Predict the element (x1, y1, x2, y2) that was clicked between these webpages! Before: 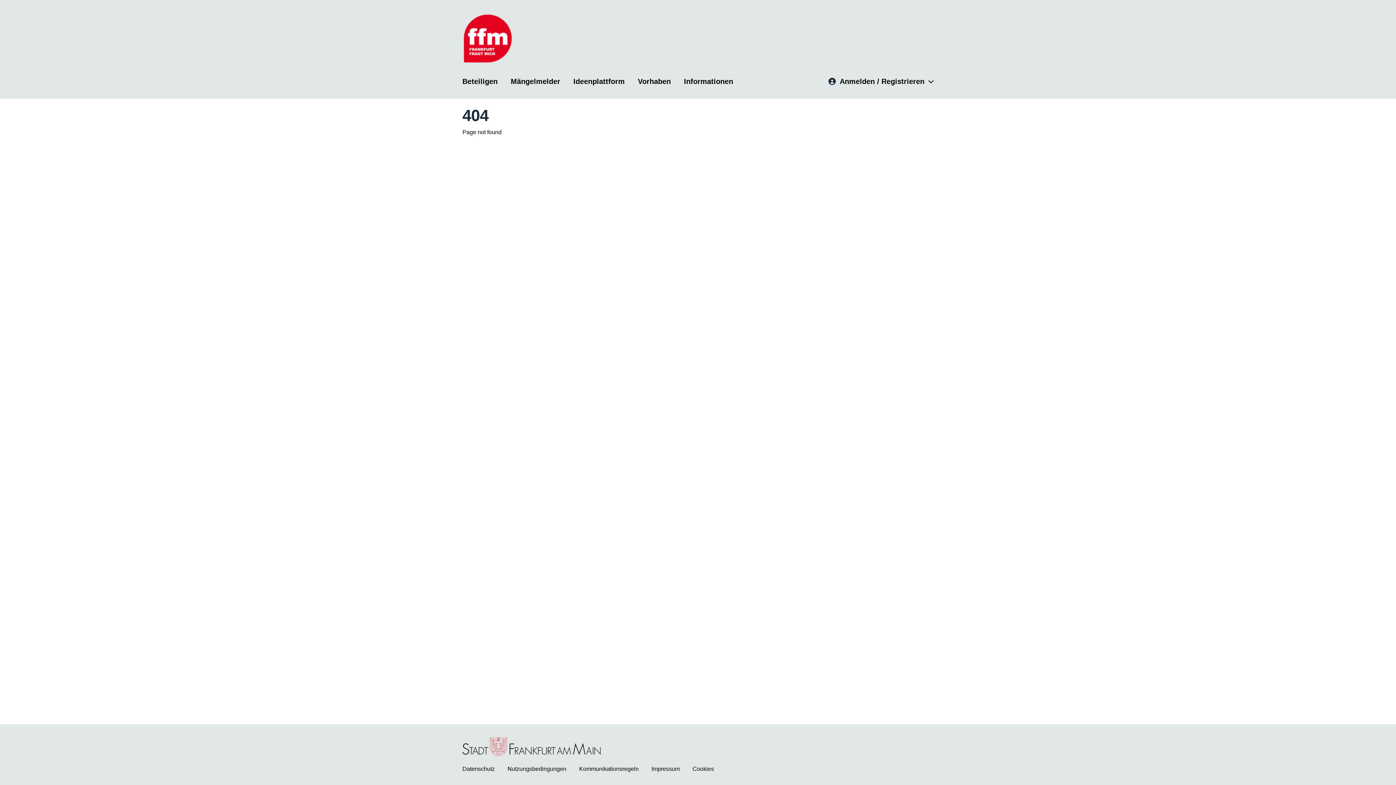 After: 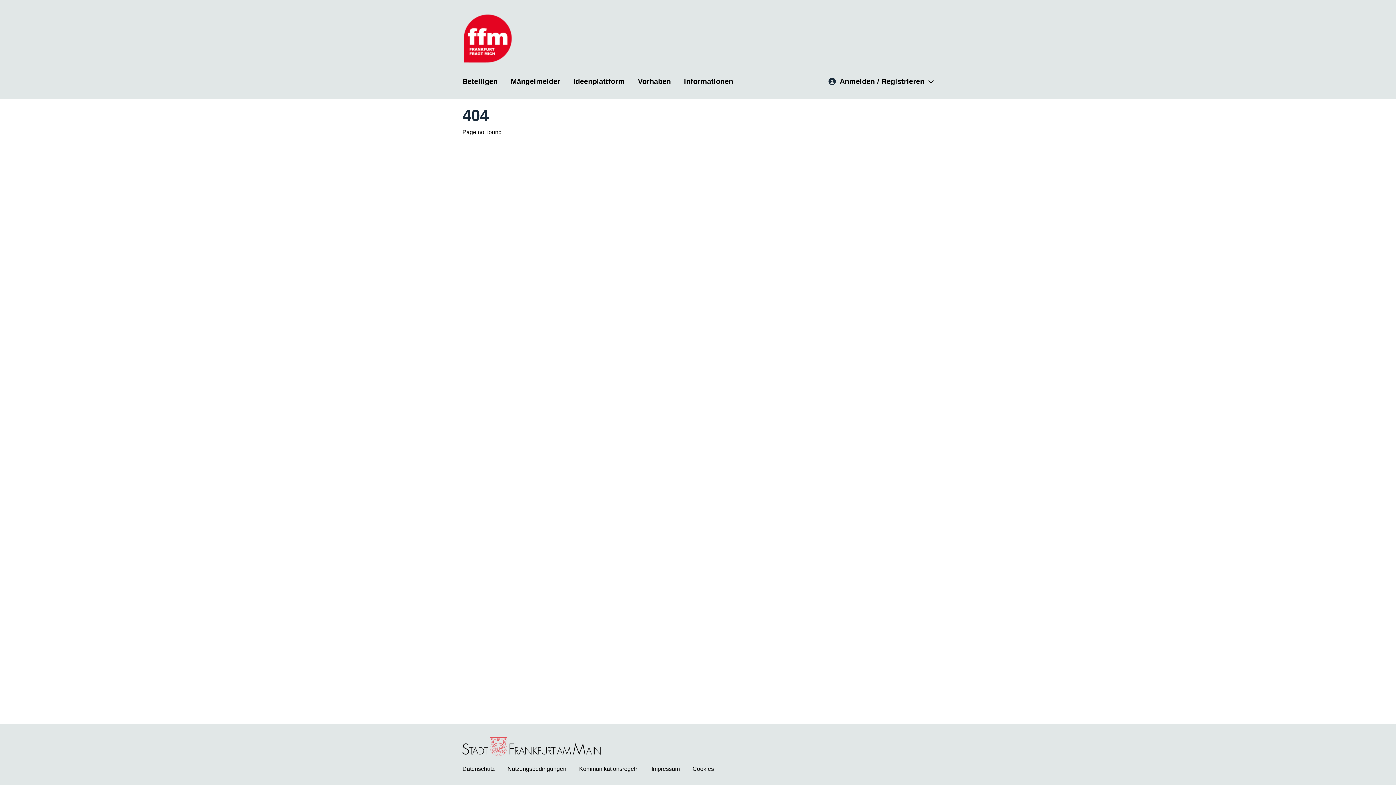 Action: bbox: (462, 737, 600, 756)